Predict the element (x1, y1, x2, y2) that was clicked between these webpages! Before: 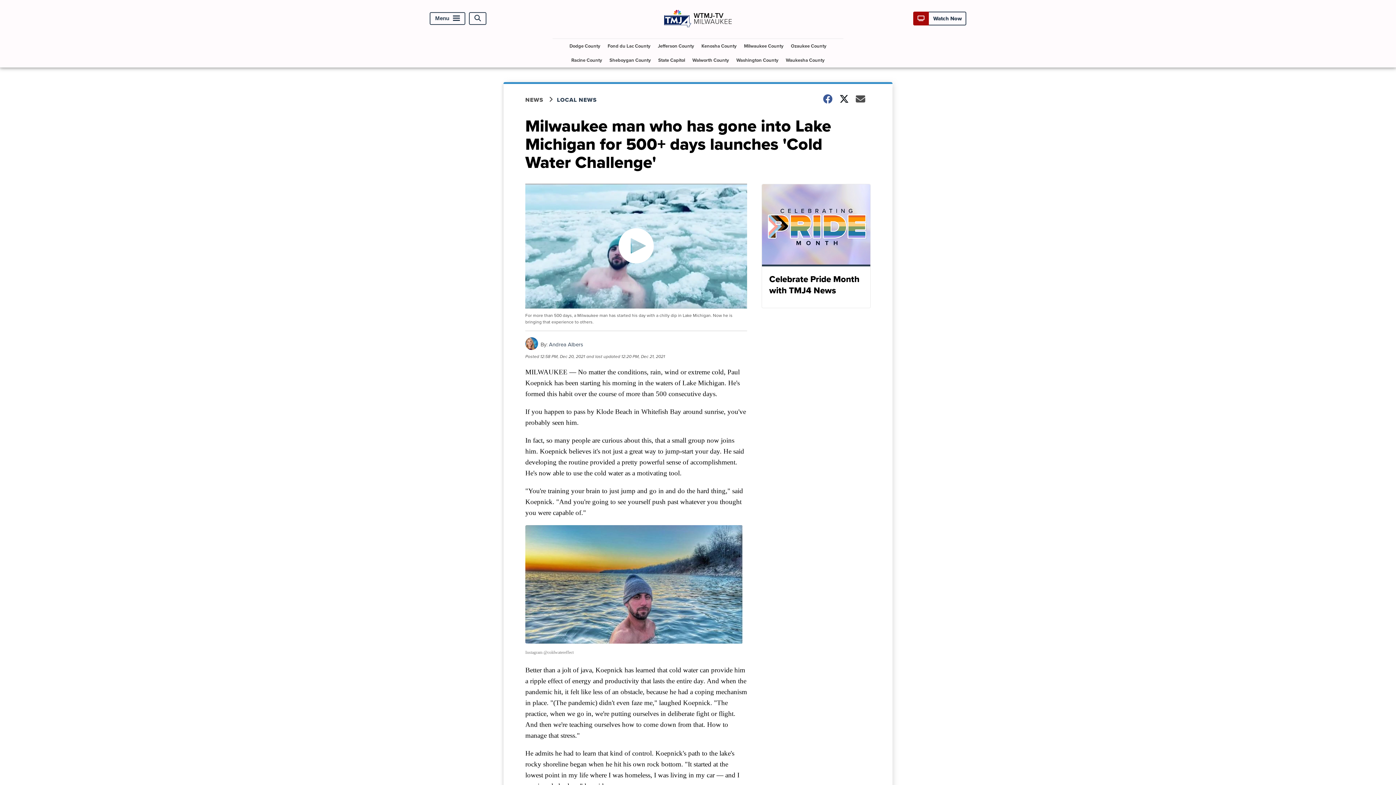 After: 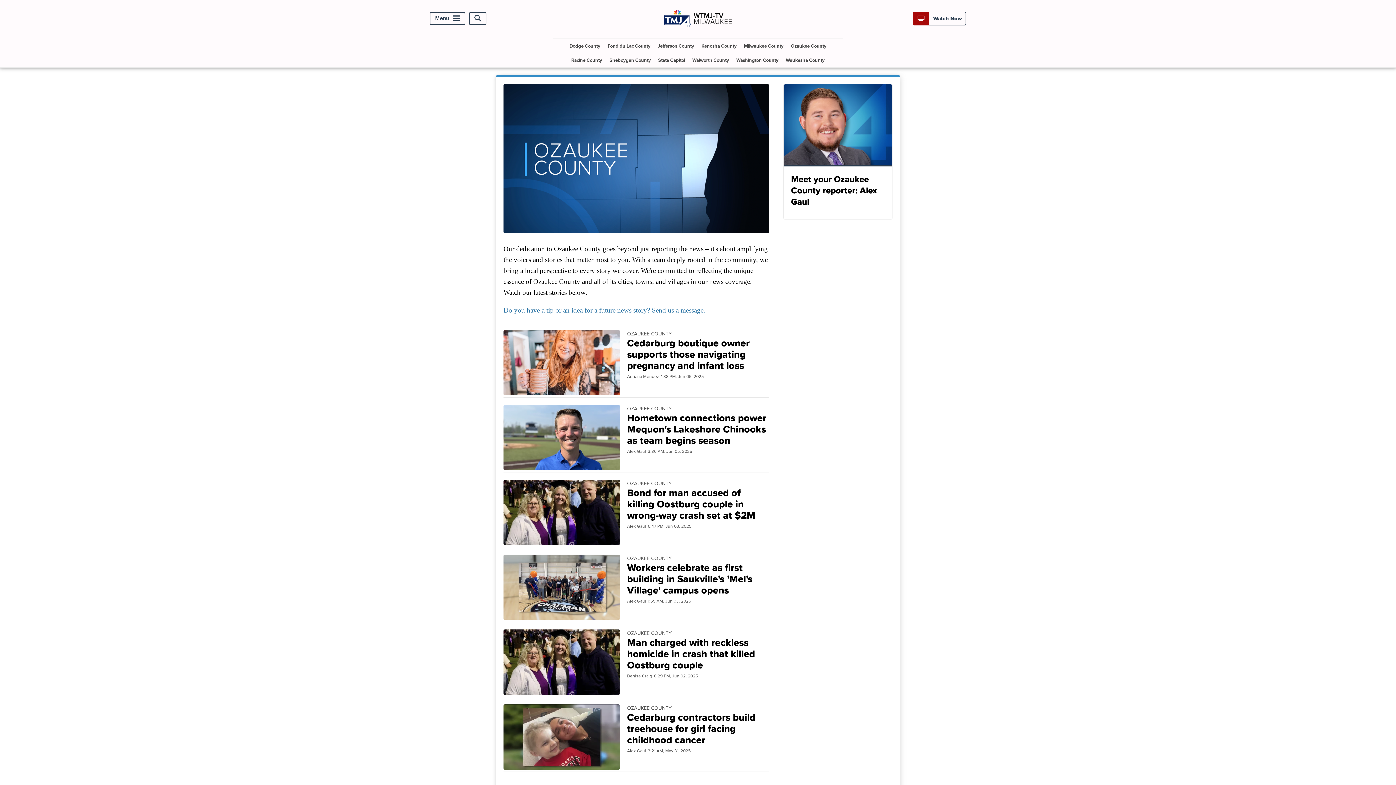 Action: label: Ozaukee County bbox: (788, 38, 829, 53)